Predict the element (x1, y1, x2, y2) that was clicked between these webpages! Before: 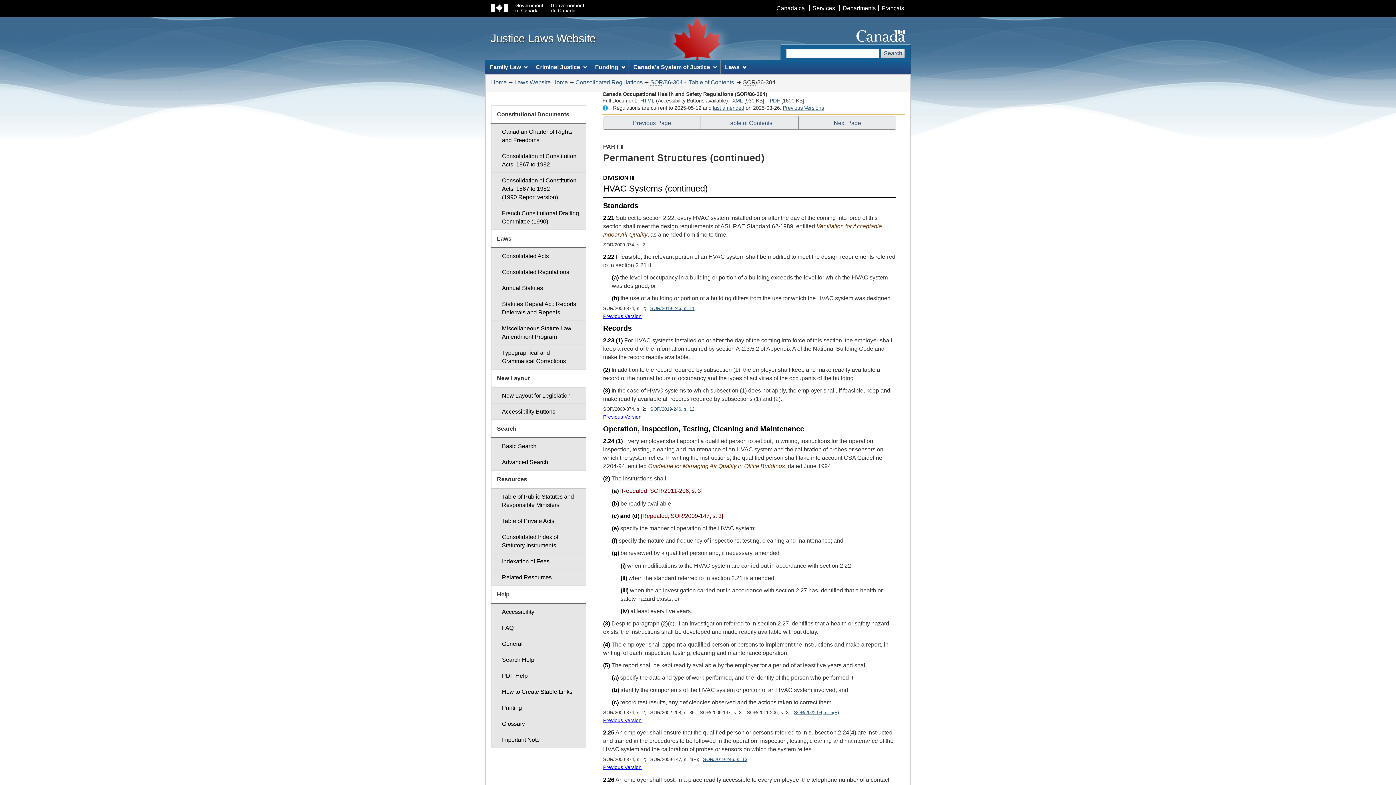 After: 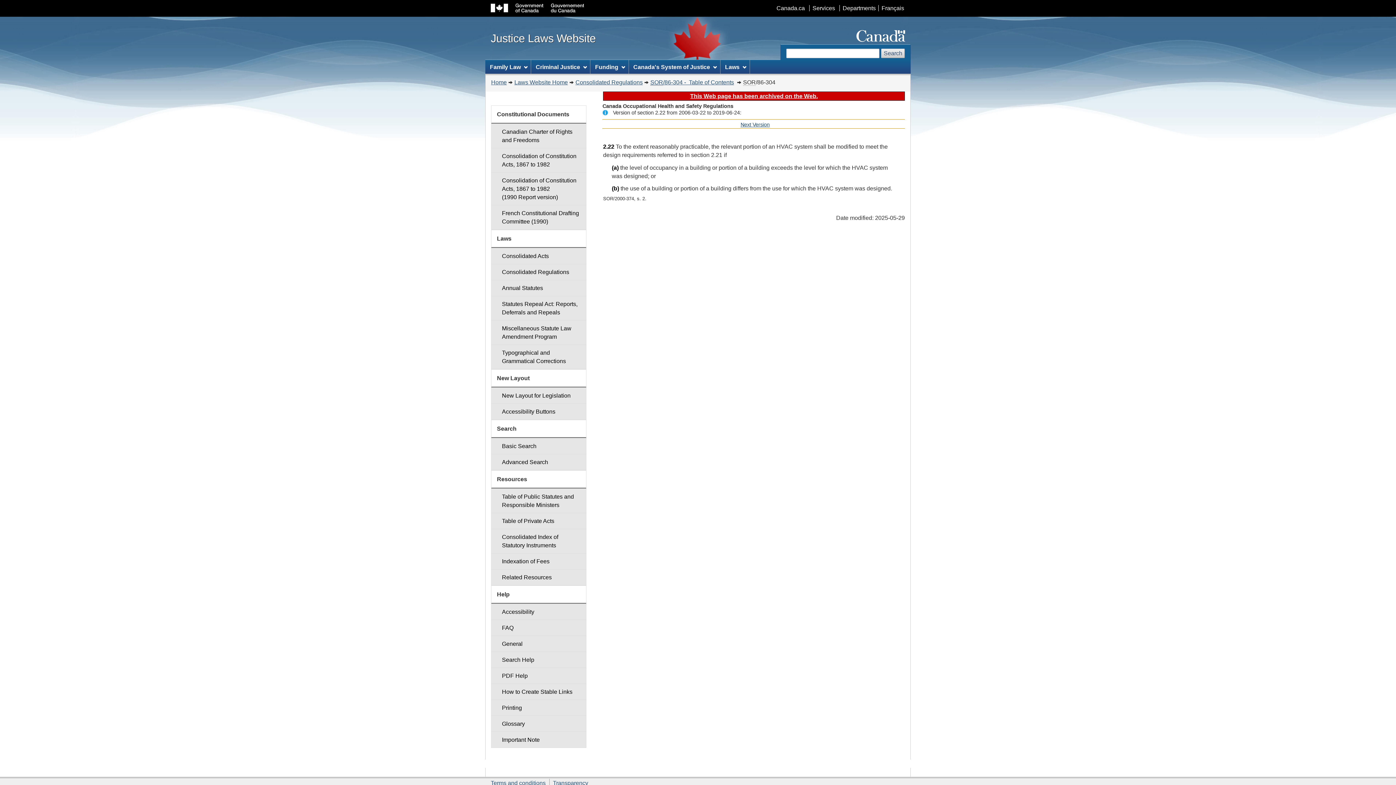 Action: bbox: (603, 313, 641, 319) label: Previous Version